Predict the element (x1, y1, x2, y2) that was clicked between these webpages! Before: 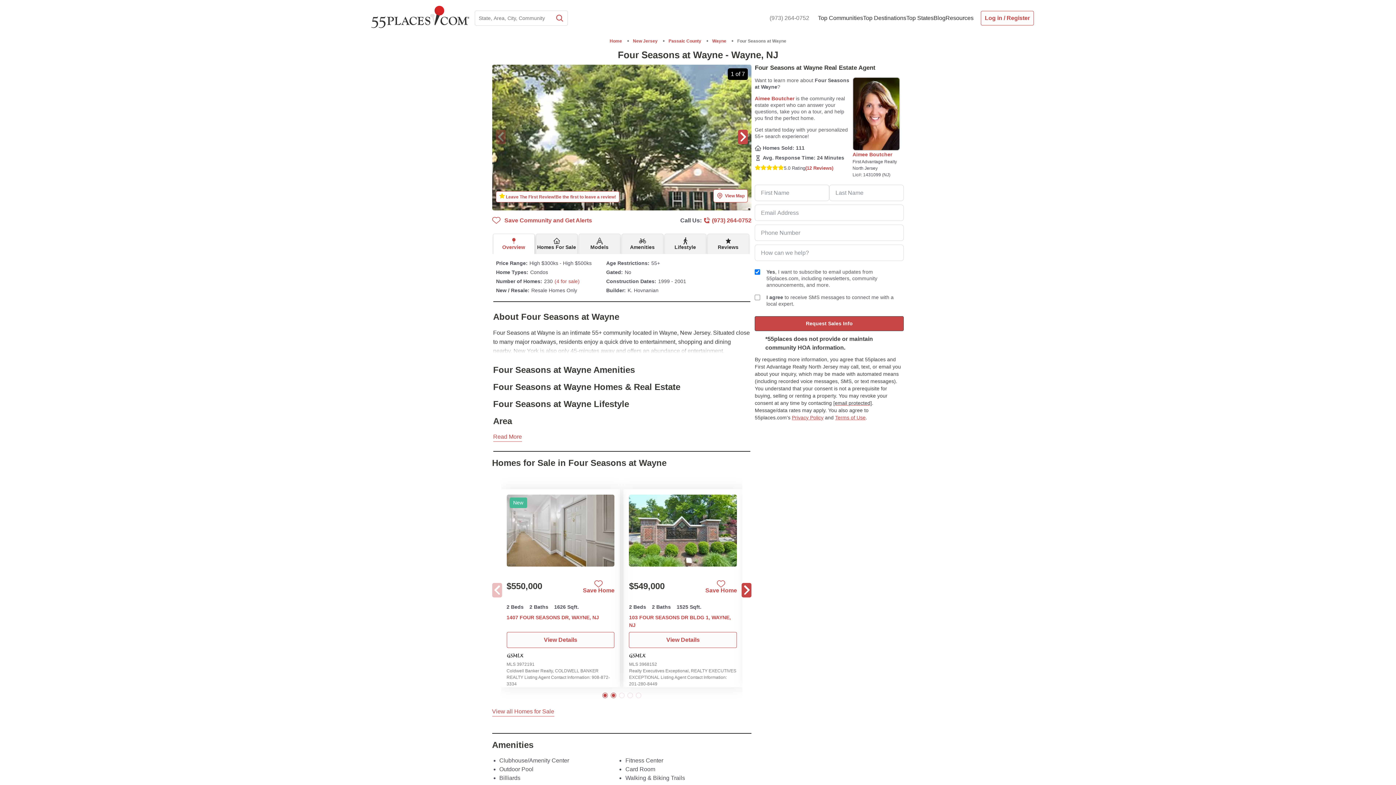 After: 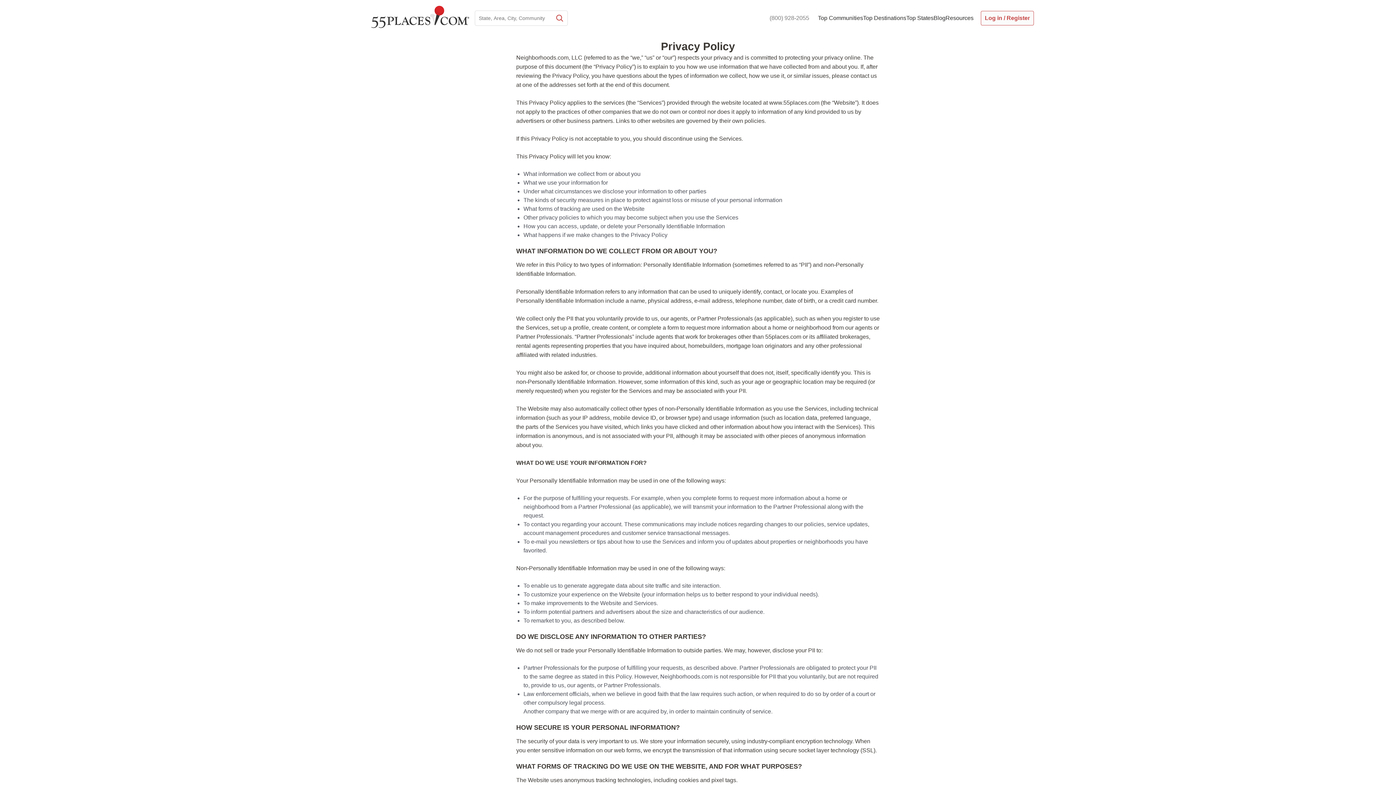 Action: label: Privacy Policy bbox: (792, 414, 823, 420)